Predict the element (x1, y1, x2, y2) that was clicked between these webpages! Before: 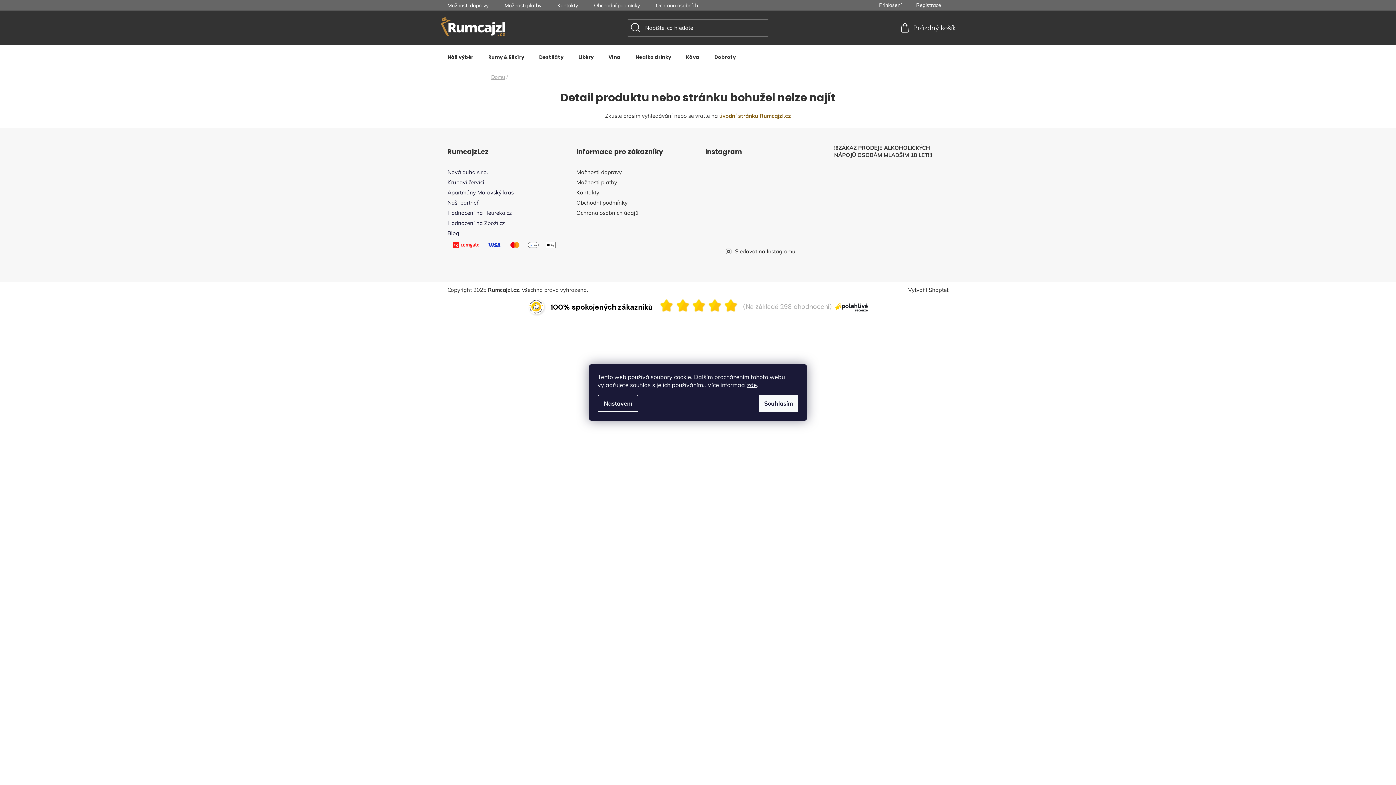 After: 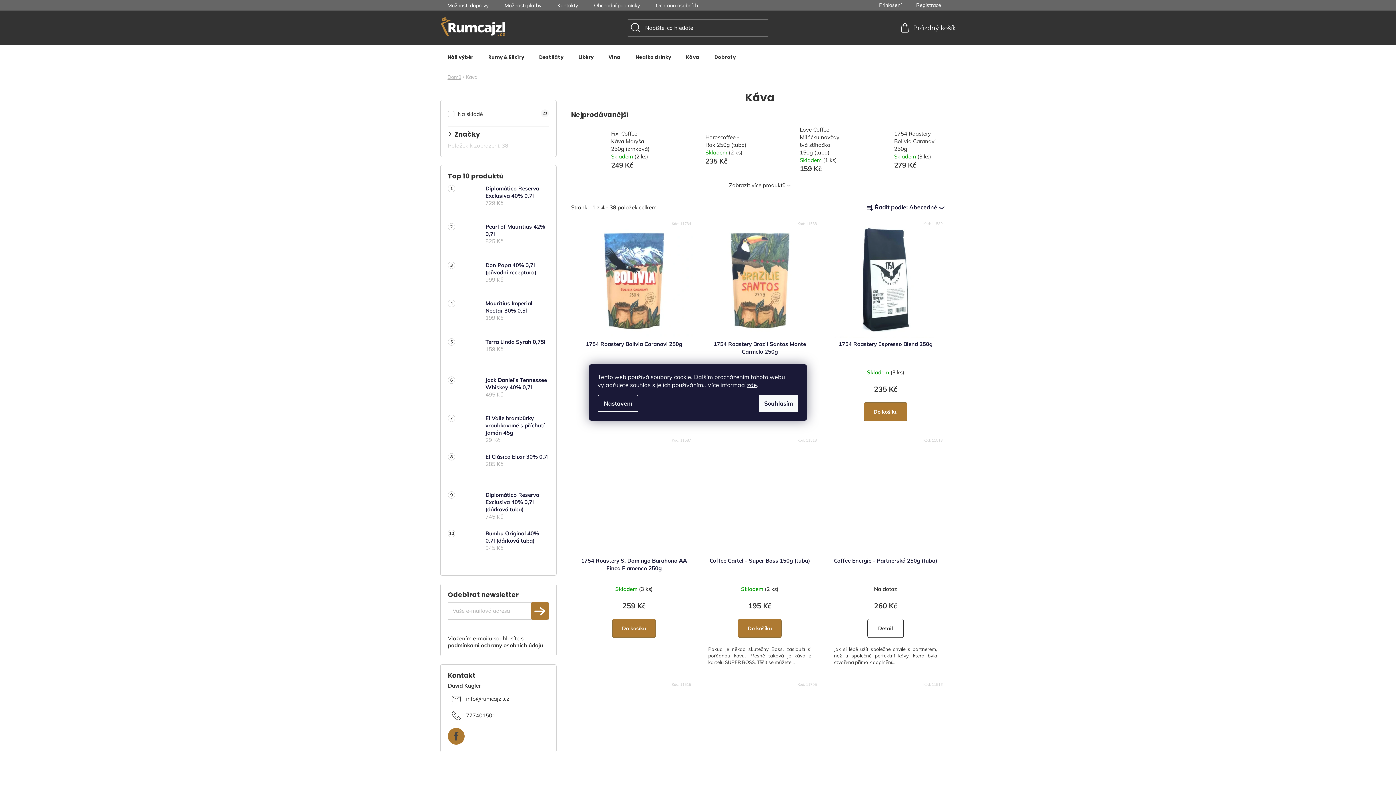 Action: bbox: (678, 45, 706, 69) label: Káva